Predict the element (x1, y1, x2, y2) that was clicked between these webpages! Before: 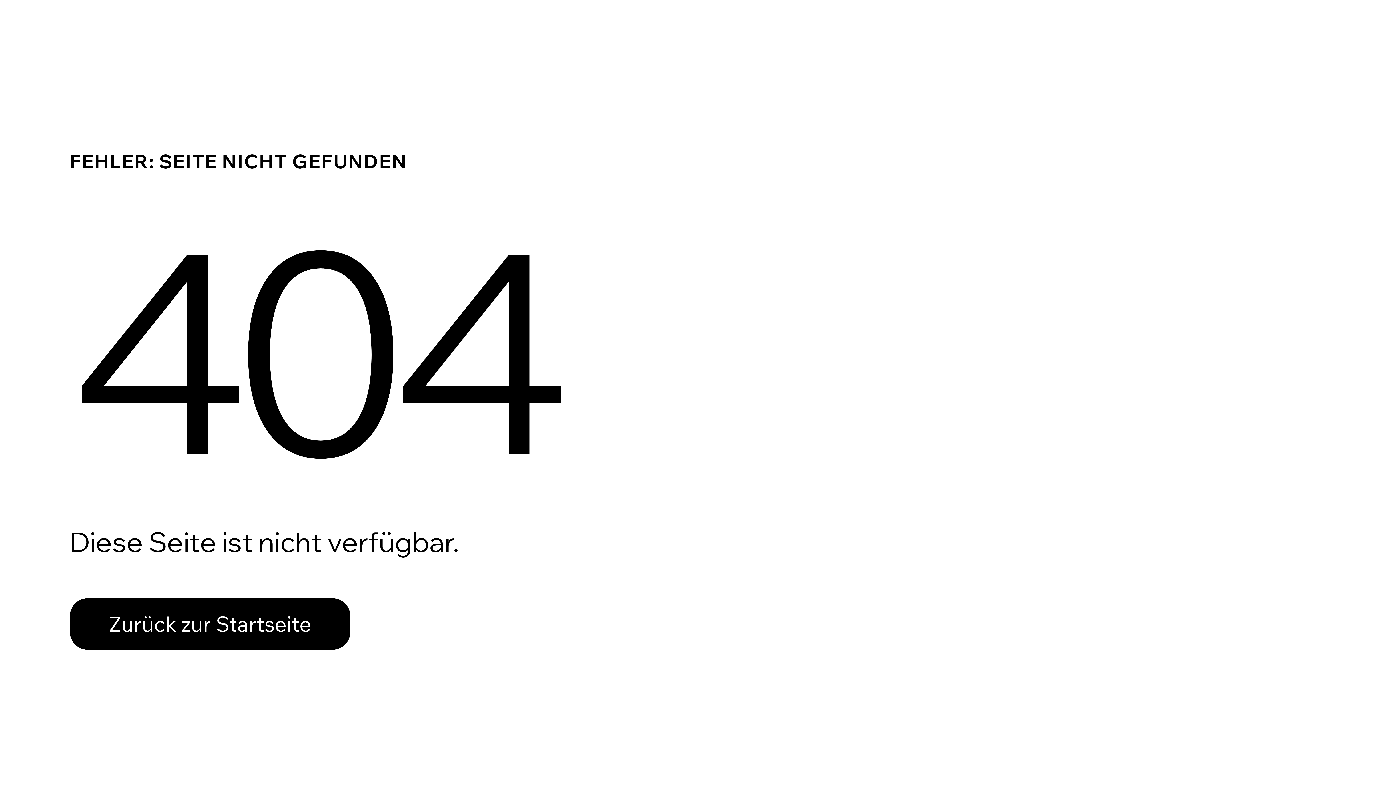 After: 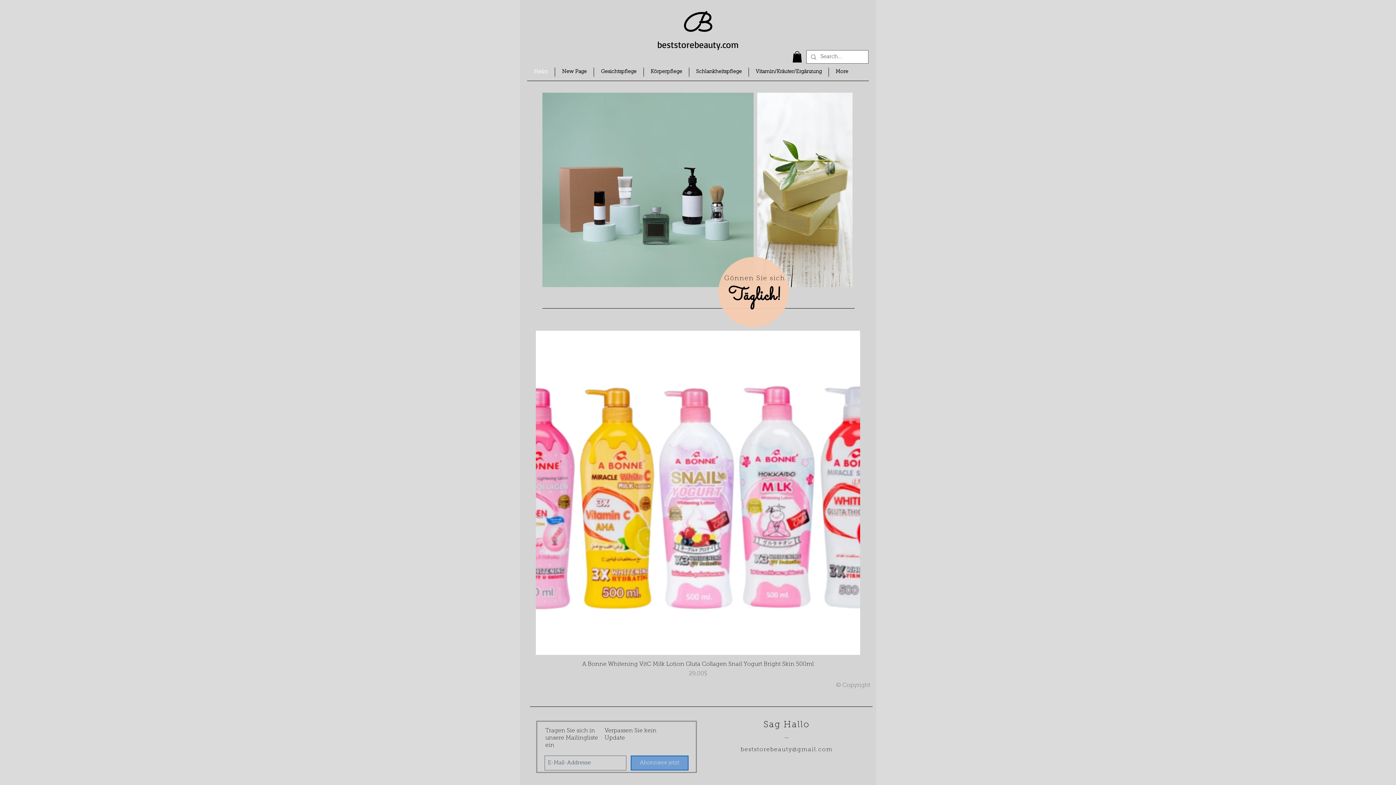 Action: label: Zurück zur Startseite bbox: (69, 598, 350, 650)